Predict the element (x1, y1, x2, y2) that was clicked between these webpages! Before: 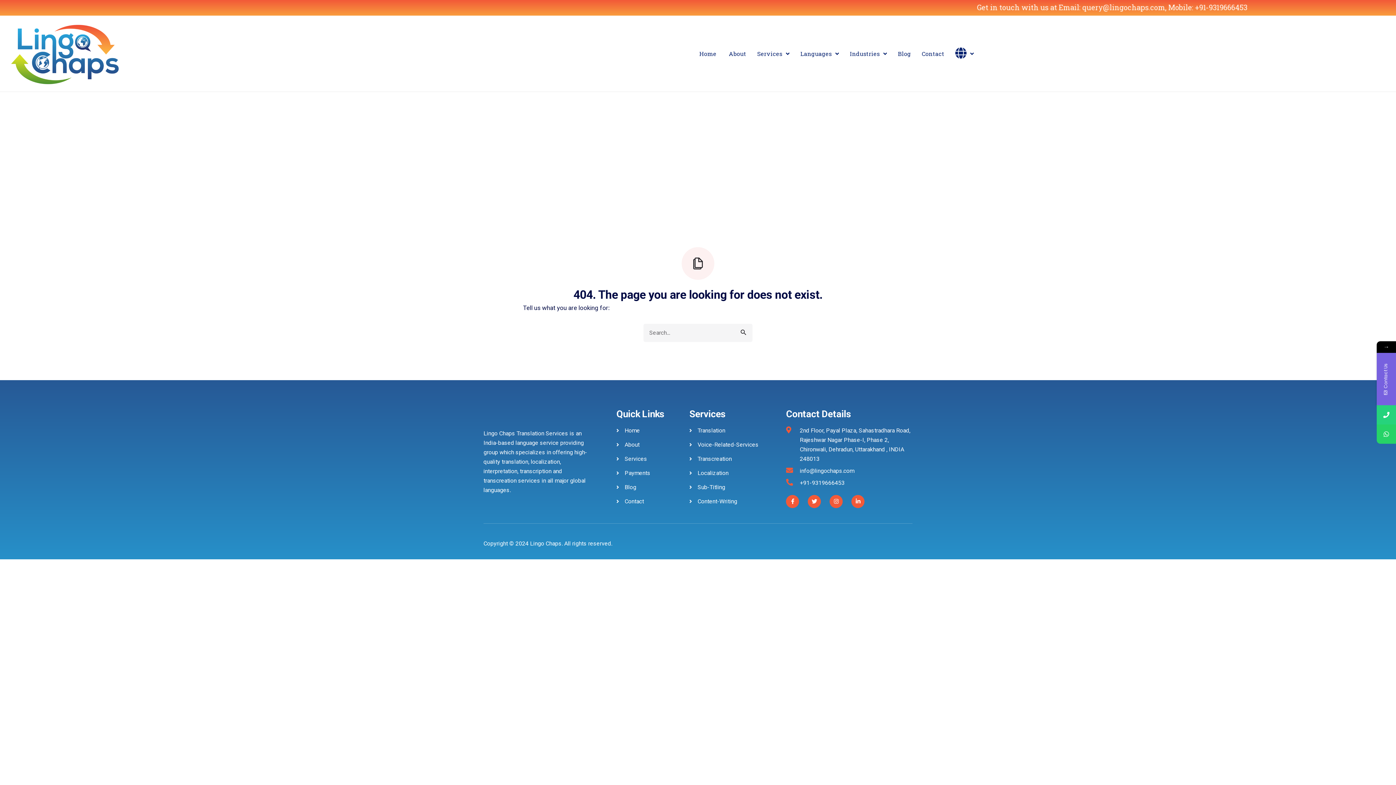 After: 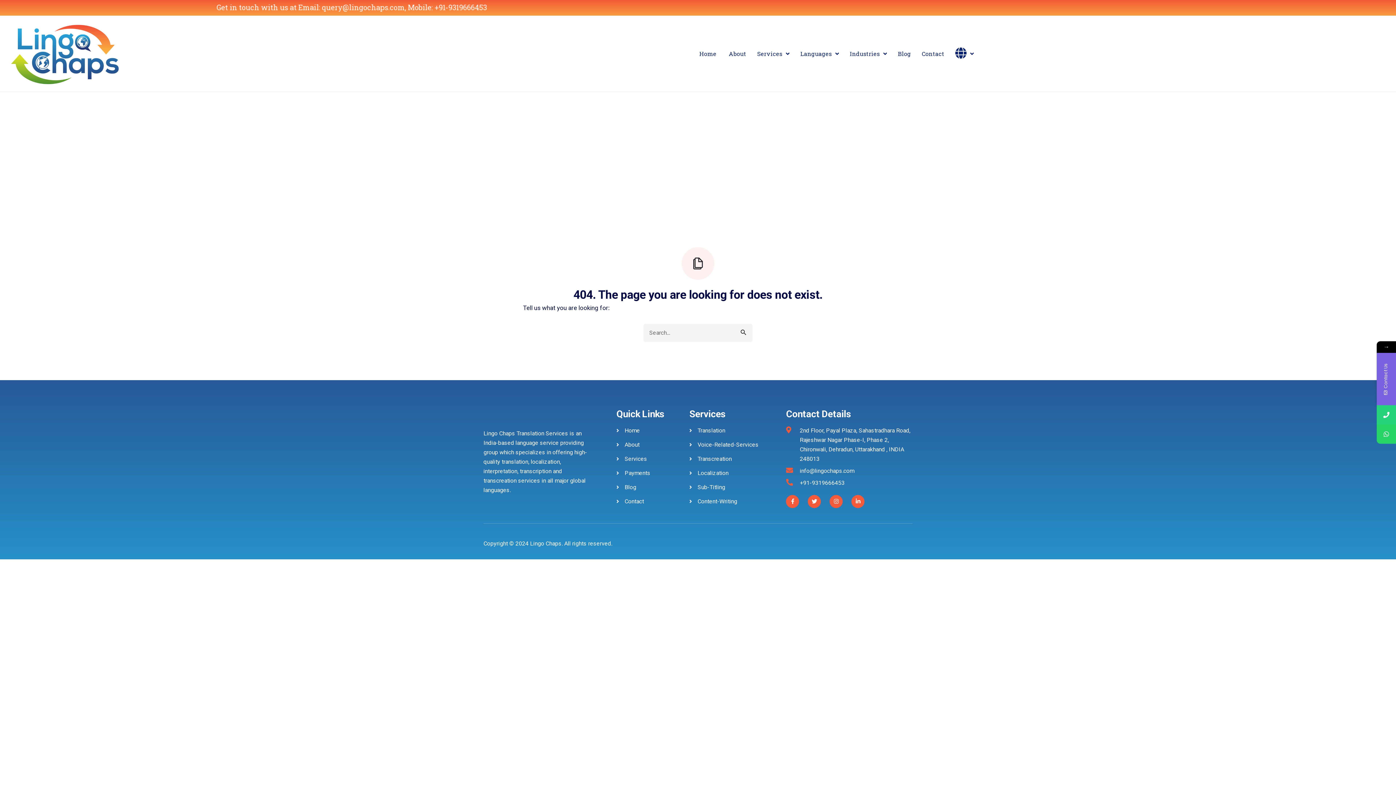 Action: bbox: (1377, 405, 1396, 424)